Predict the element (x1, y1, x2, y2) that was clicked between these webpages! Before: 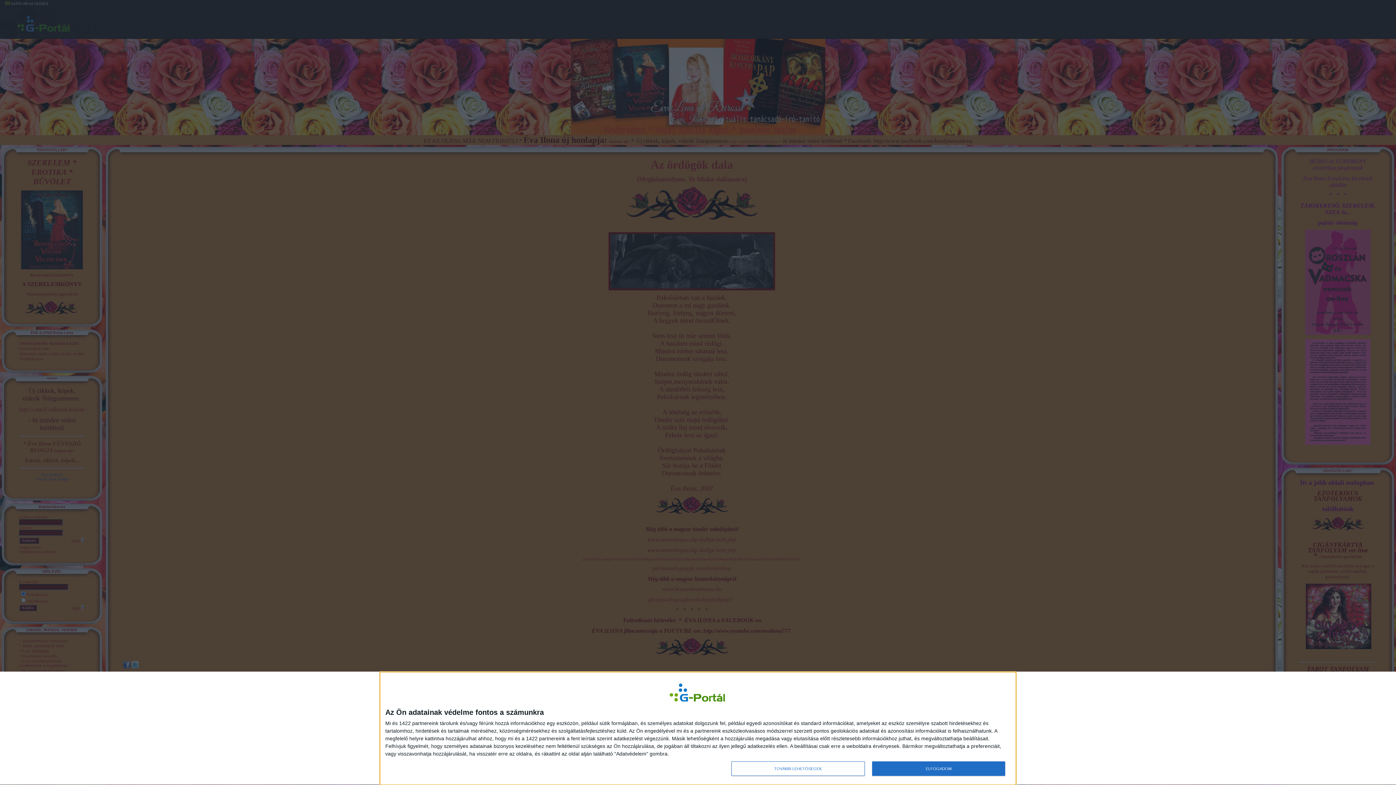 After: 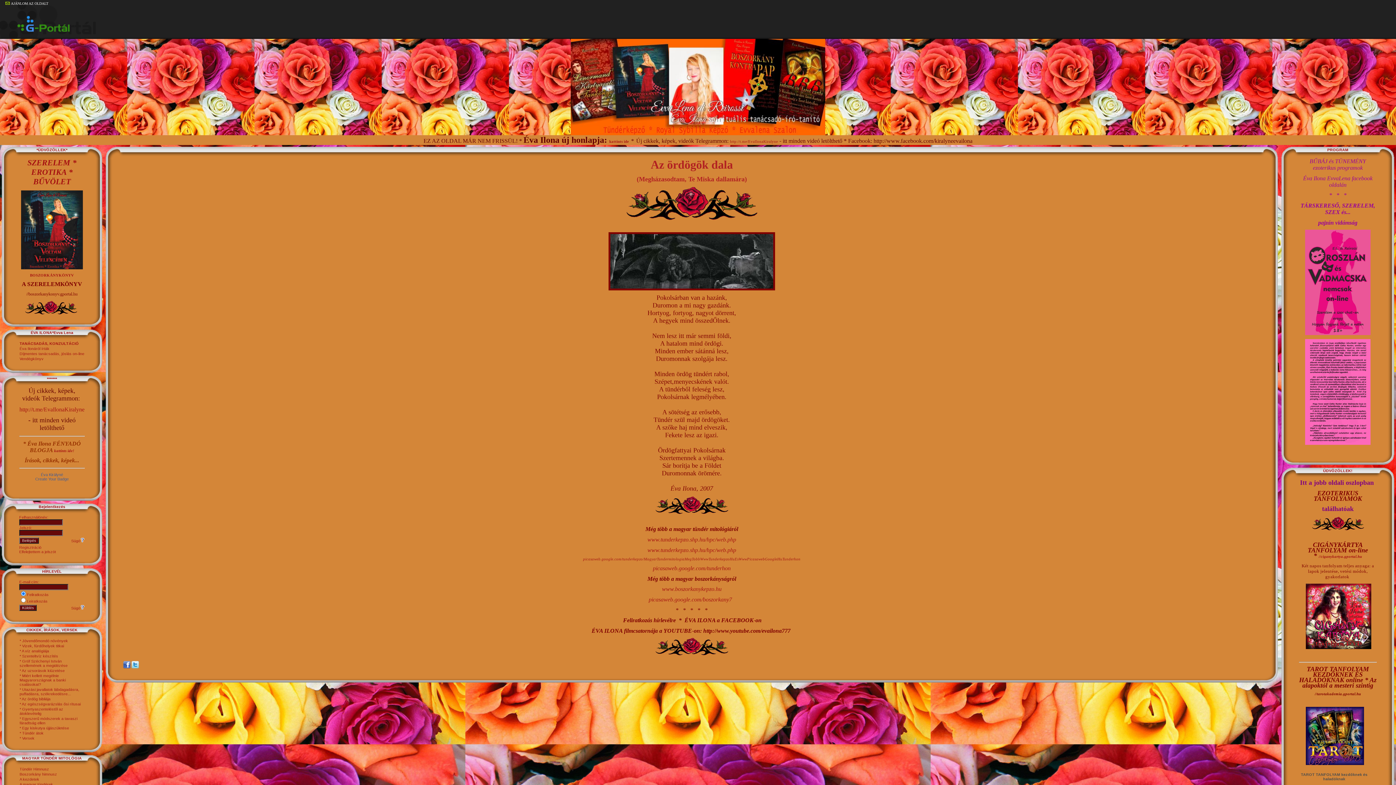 Action: label: ELFOGADOM bbox: (872, 761, 1005, 776)